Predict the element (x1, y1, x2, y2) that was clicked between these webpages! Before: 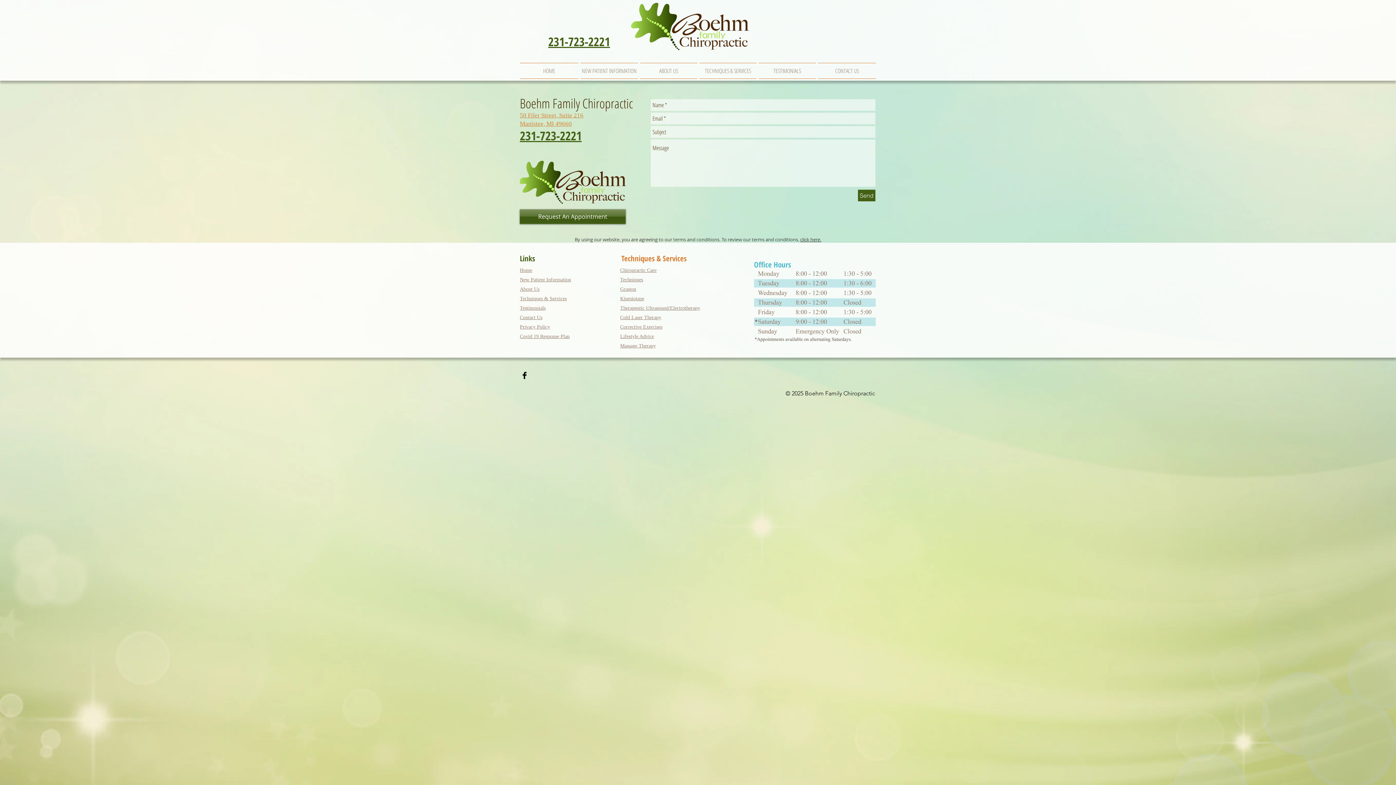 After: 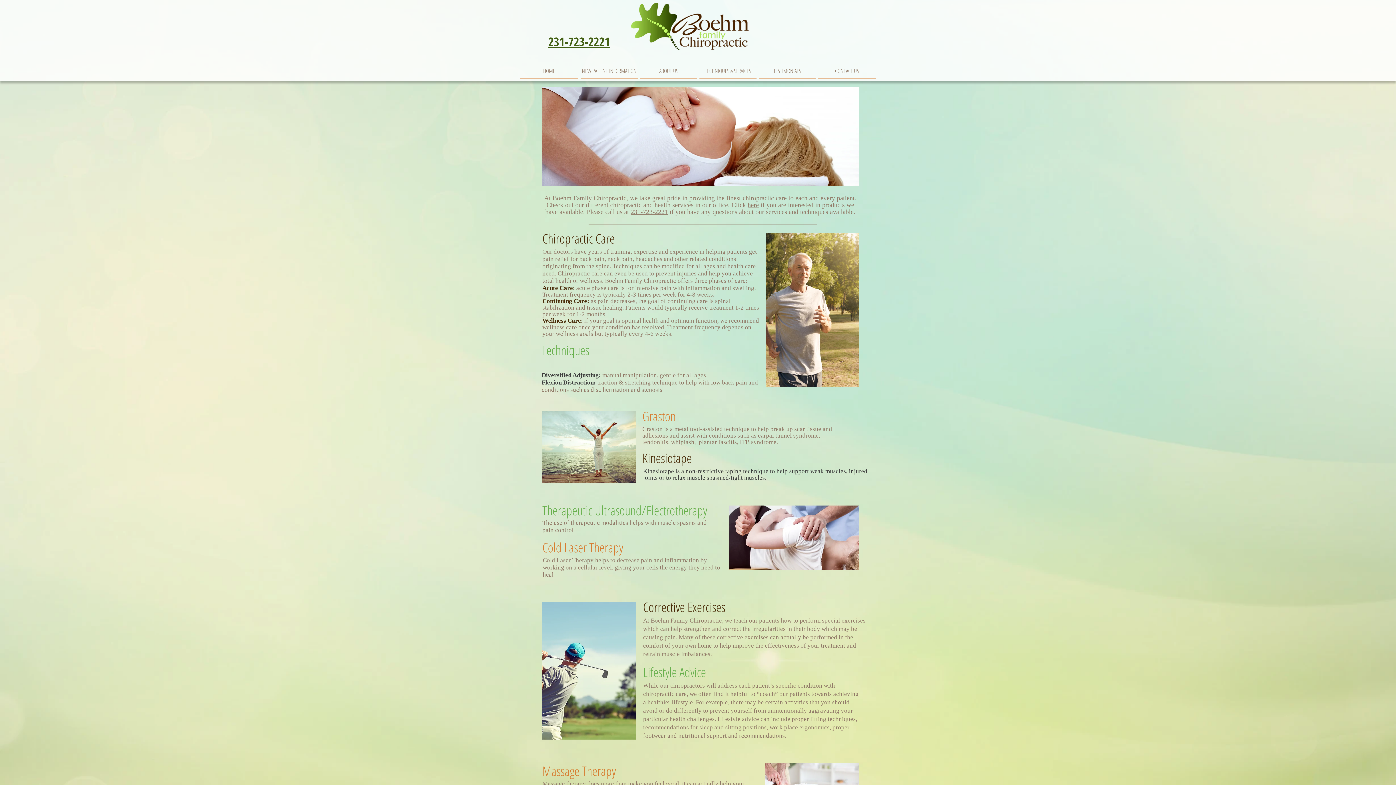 Action: label: Corrective Exercises bbox: (620, 323, 662, 330)